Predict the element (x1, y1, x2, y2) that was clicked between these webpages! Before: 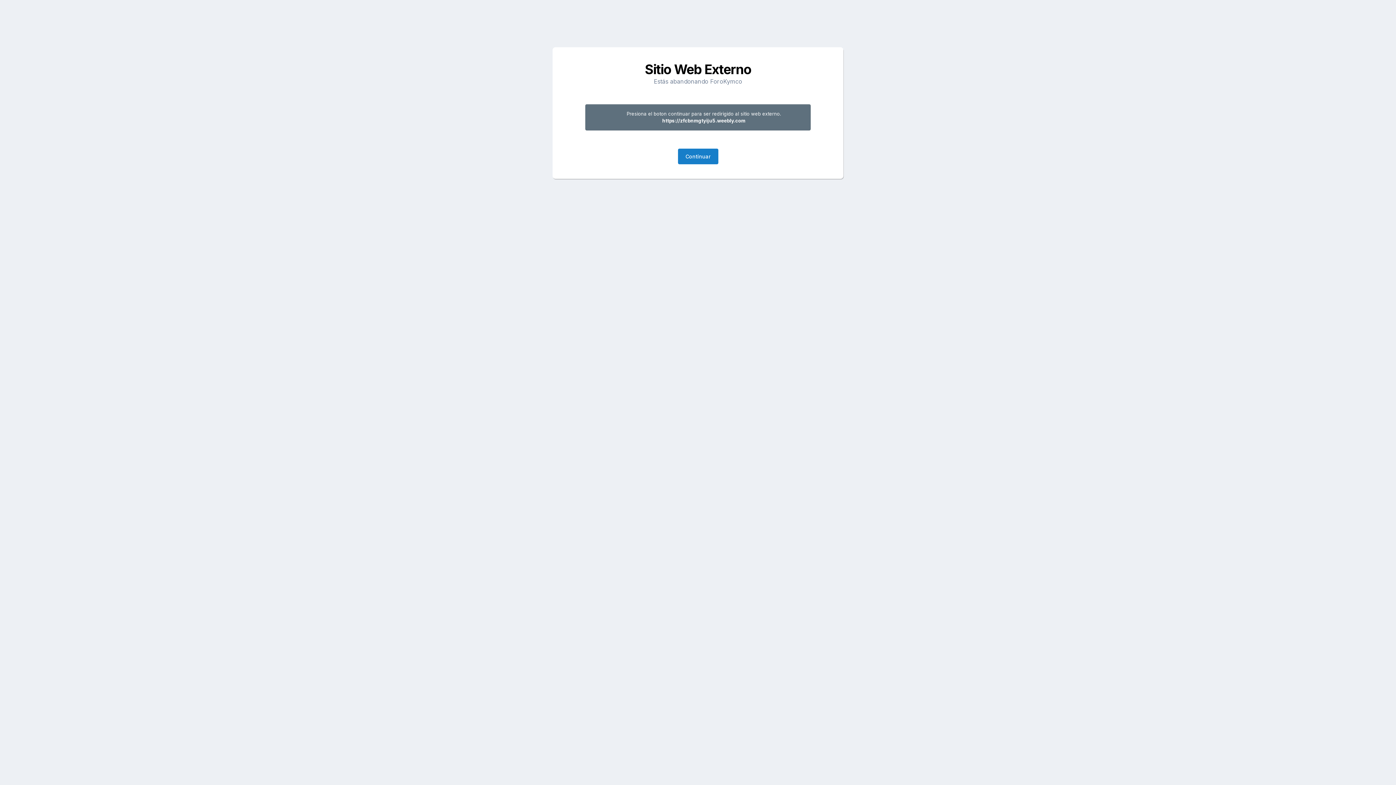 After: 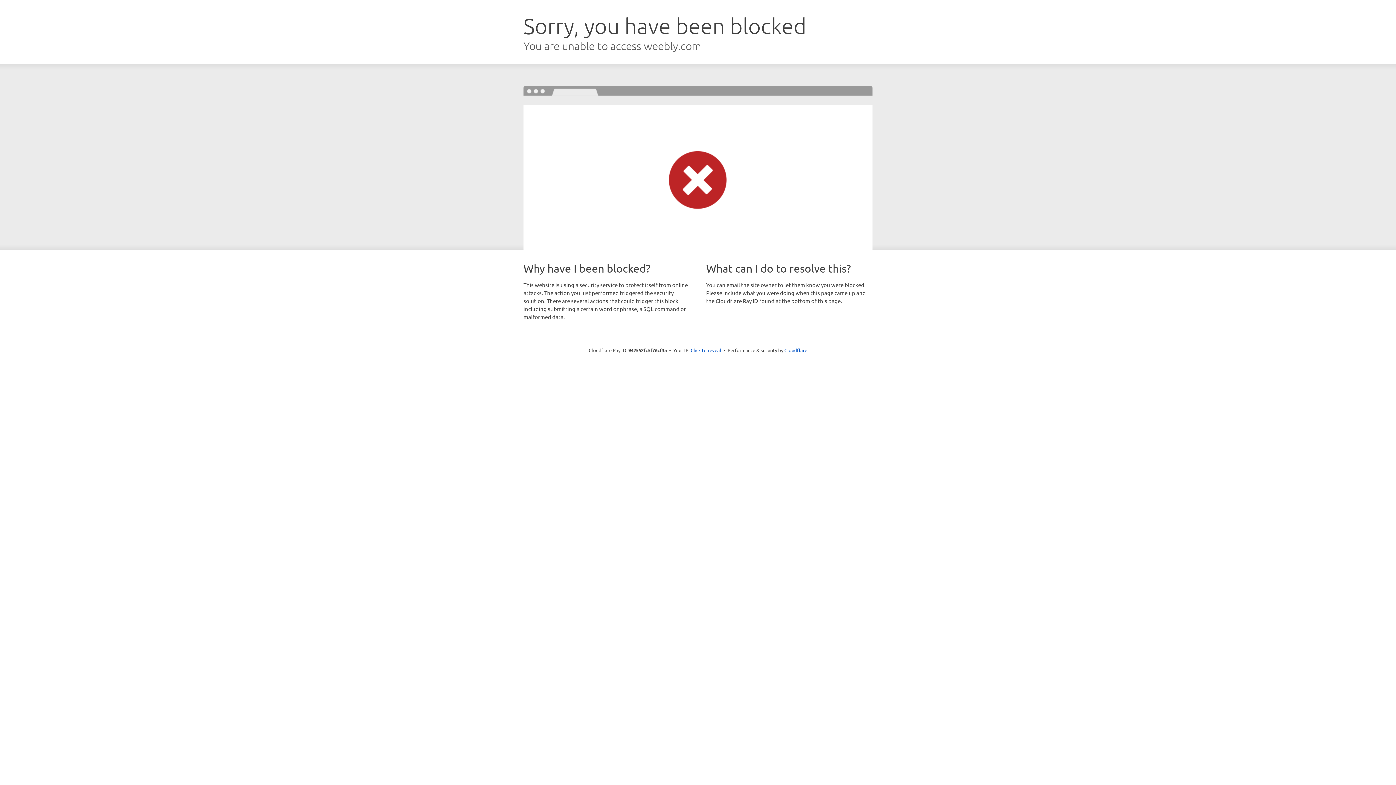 Action: label: Continuar bbox: (678, 148, 718, 164)